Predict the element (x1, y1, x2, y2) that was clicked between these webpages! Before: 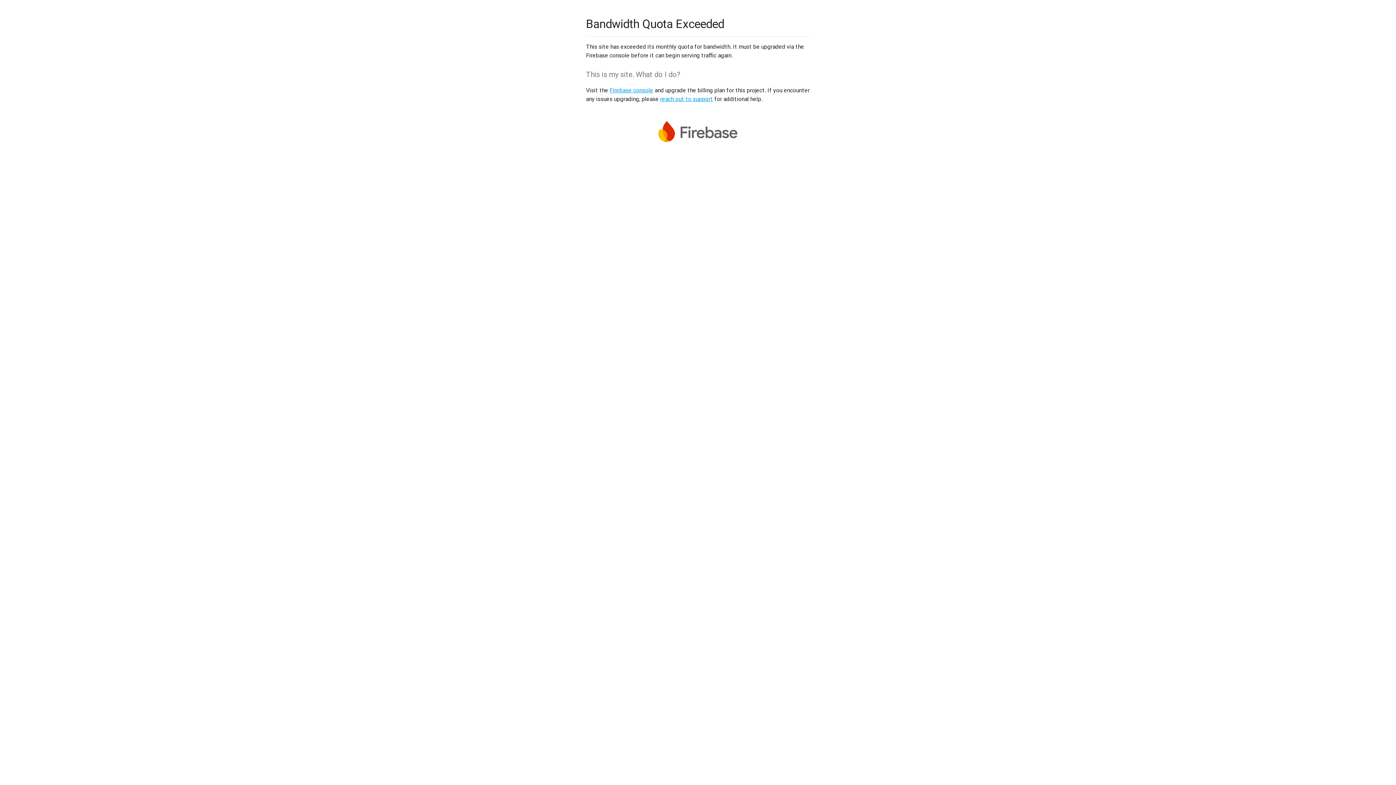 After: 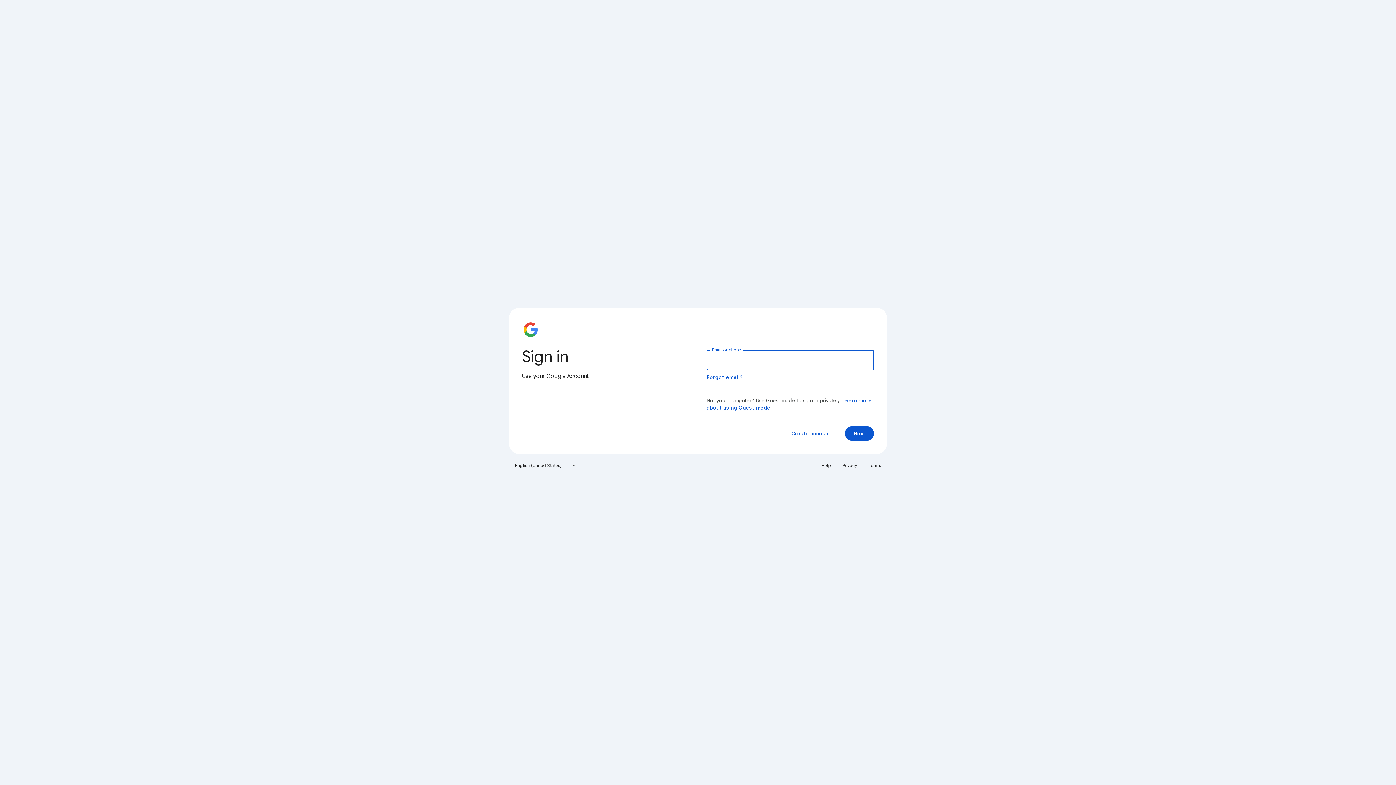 Action: label: Firebase console bbox: (609, 86, 653, 93)